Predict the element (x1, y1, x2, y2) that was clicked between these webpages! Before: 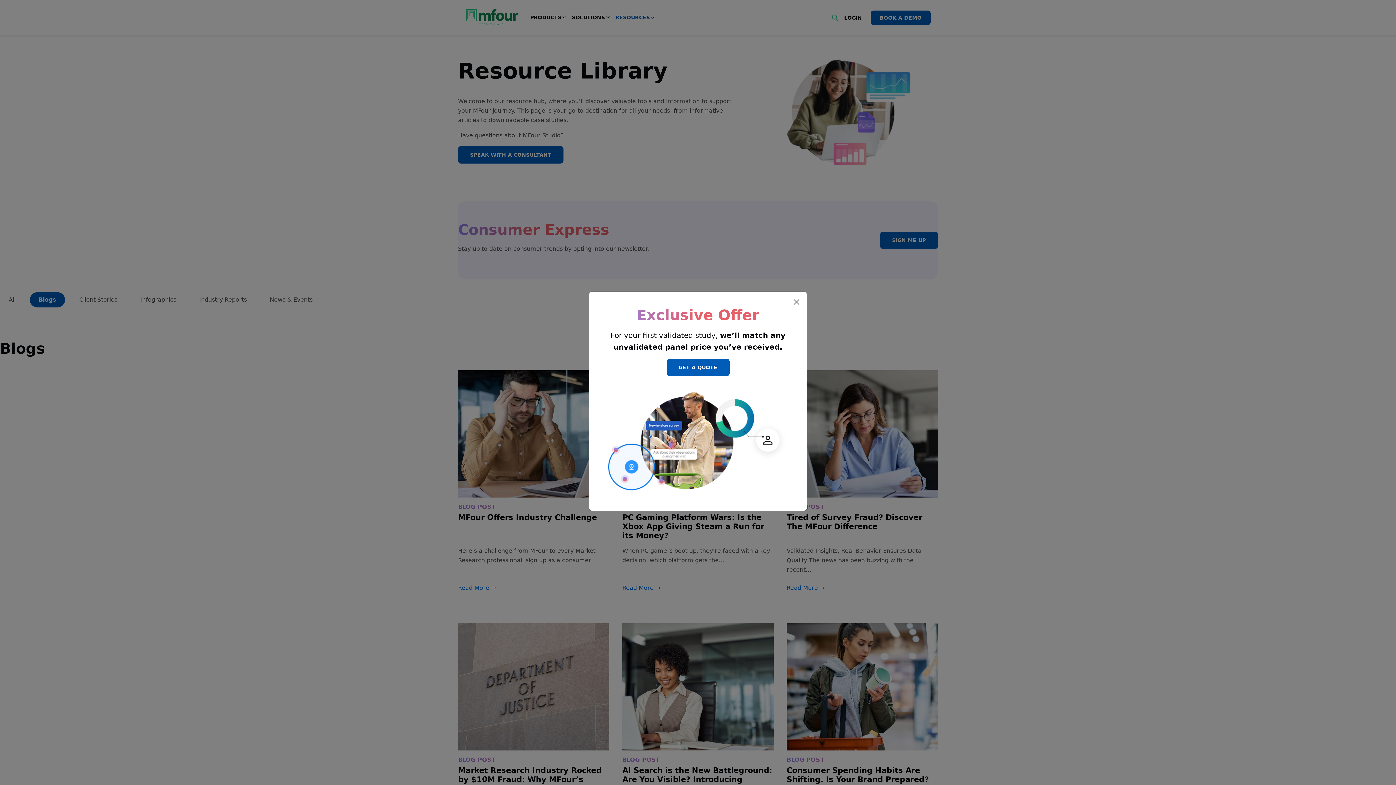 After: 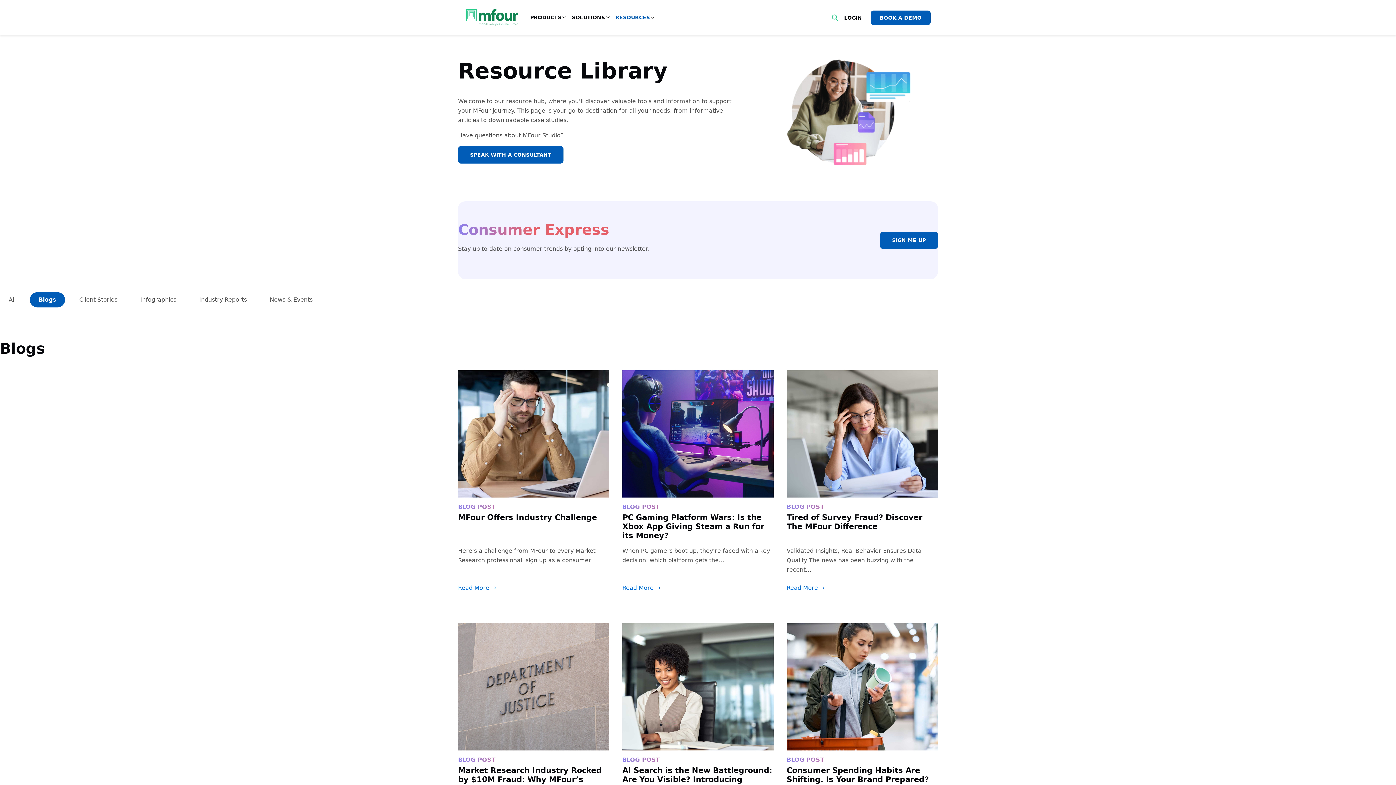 Action: label: Close bbox: (792, 297, 801, 306)